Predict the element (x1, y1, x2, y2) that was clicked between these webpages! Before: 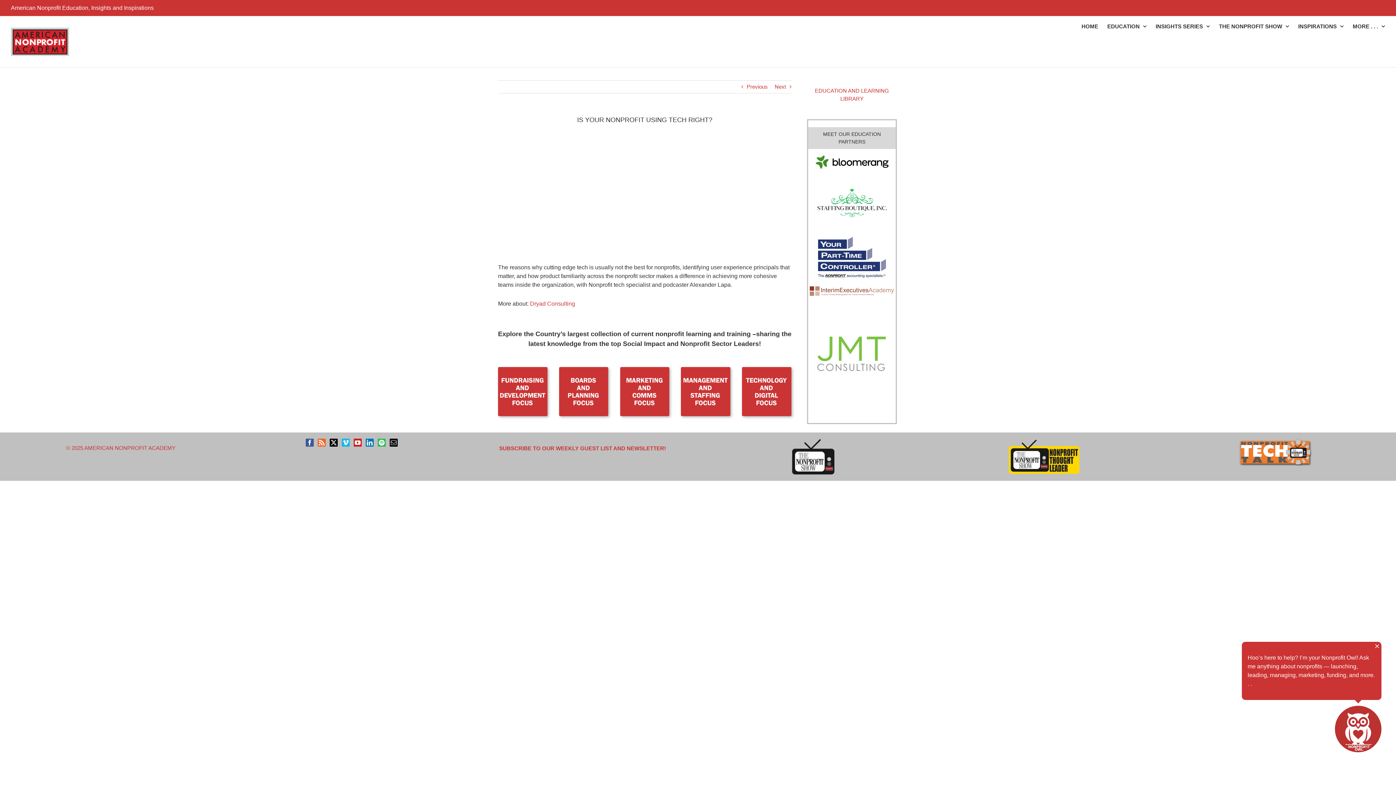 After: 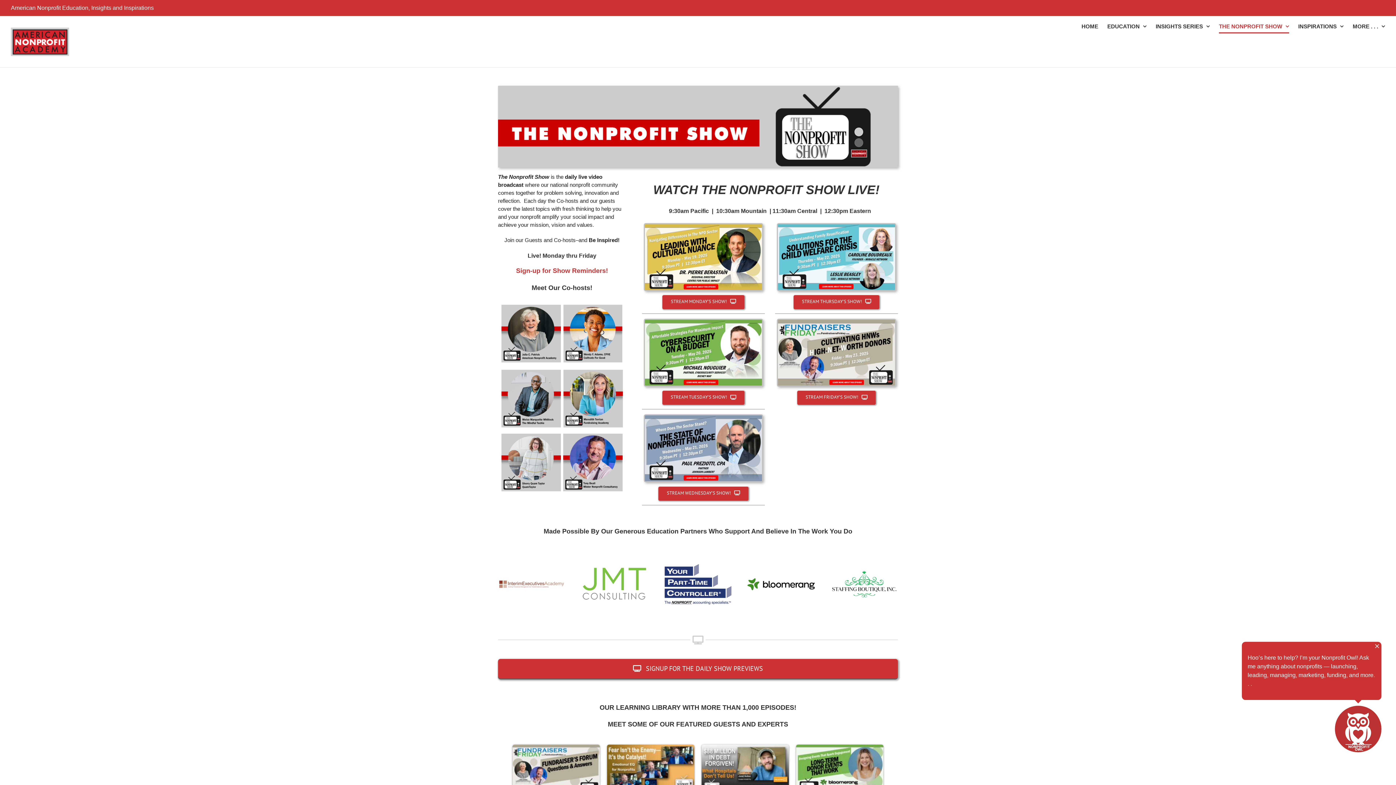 Action: label: THE NONPROFIT SHOW bbox: (1219, 16, 1289, 36)